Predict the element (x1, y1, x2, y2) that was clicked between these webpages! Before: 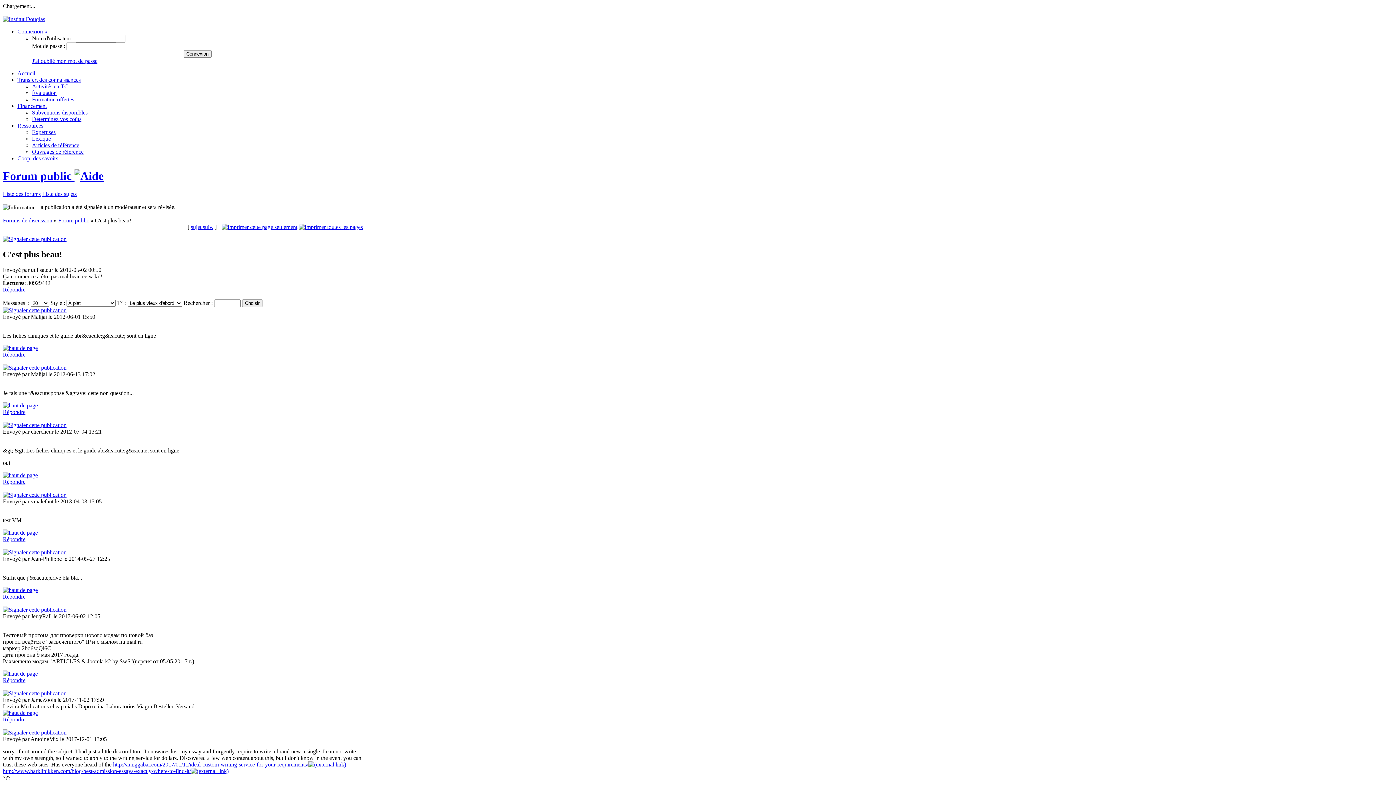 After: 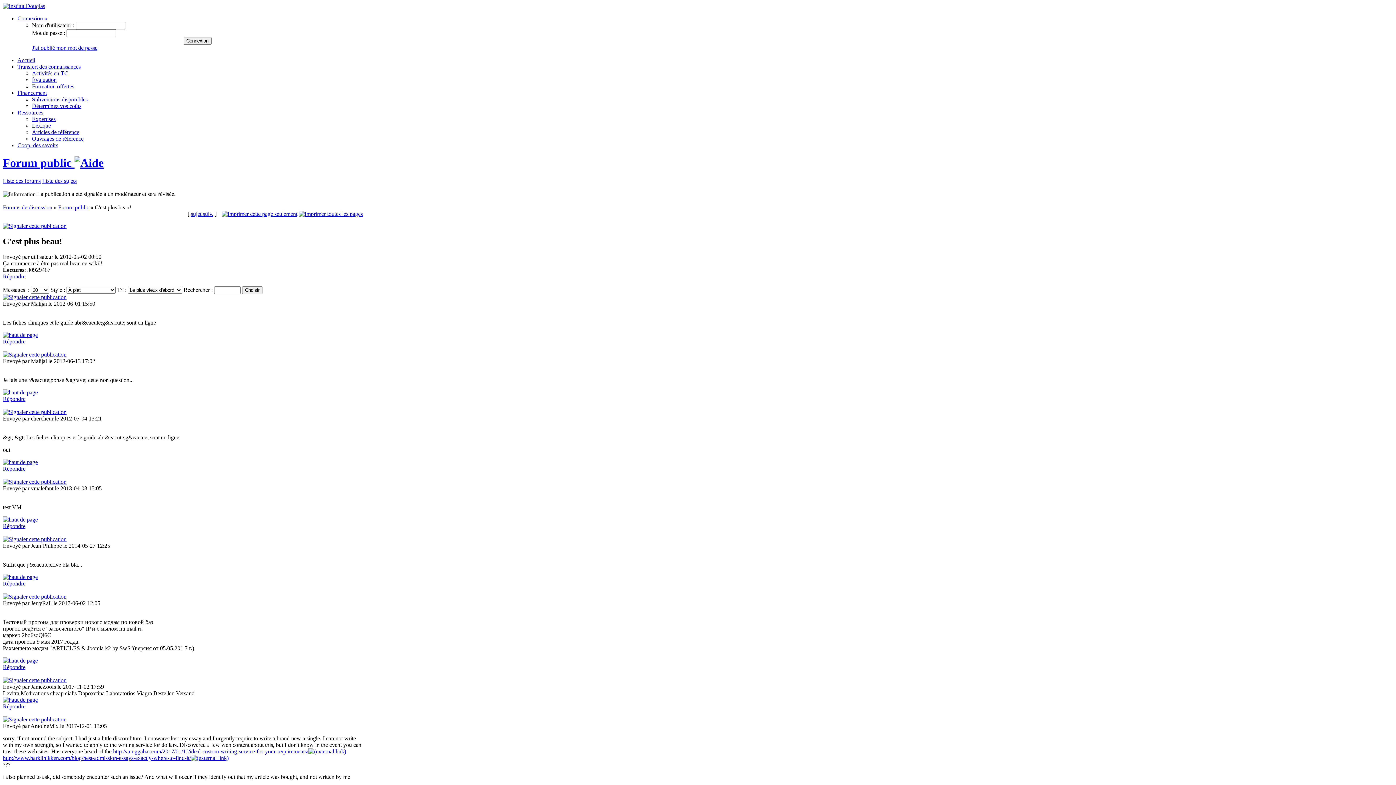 Action: bbox: (2, 606, 66, 613)